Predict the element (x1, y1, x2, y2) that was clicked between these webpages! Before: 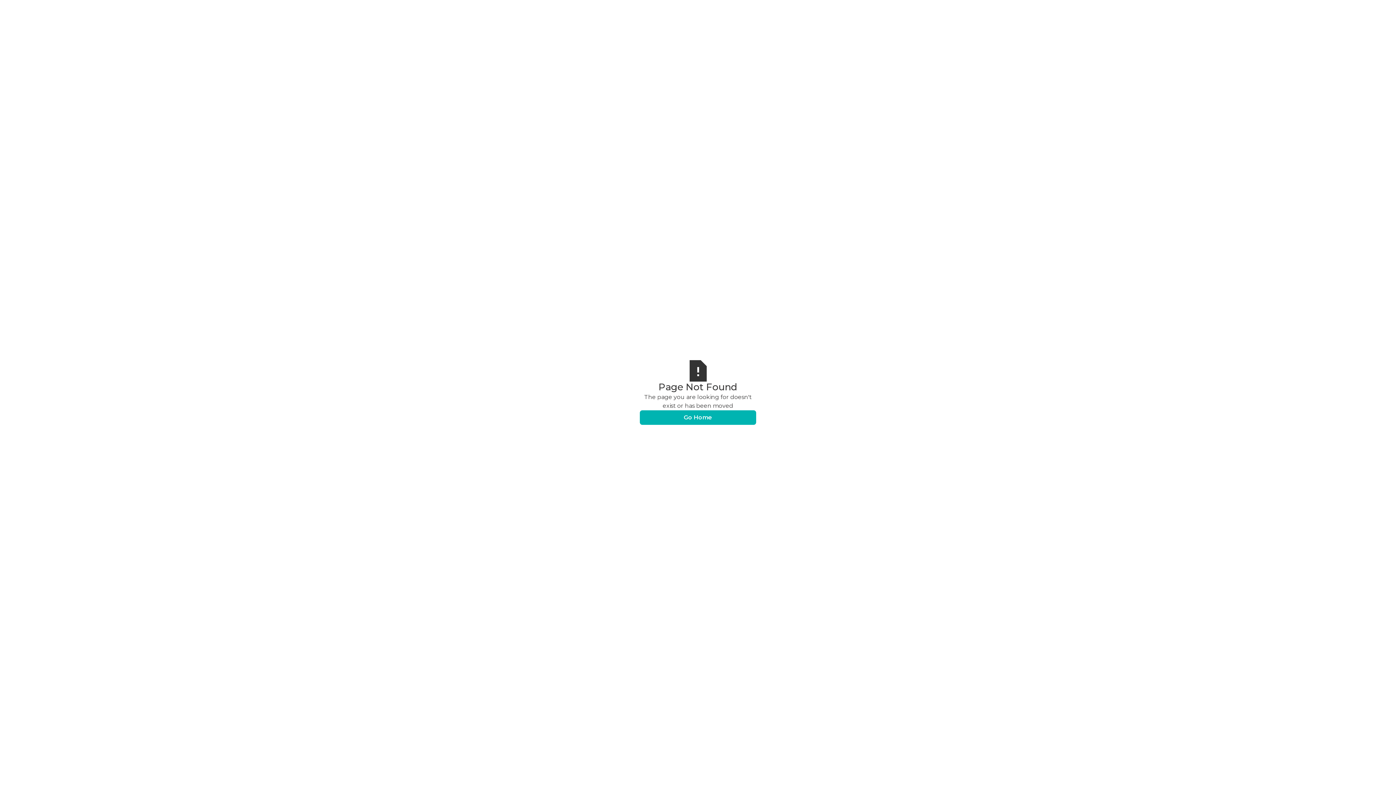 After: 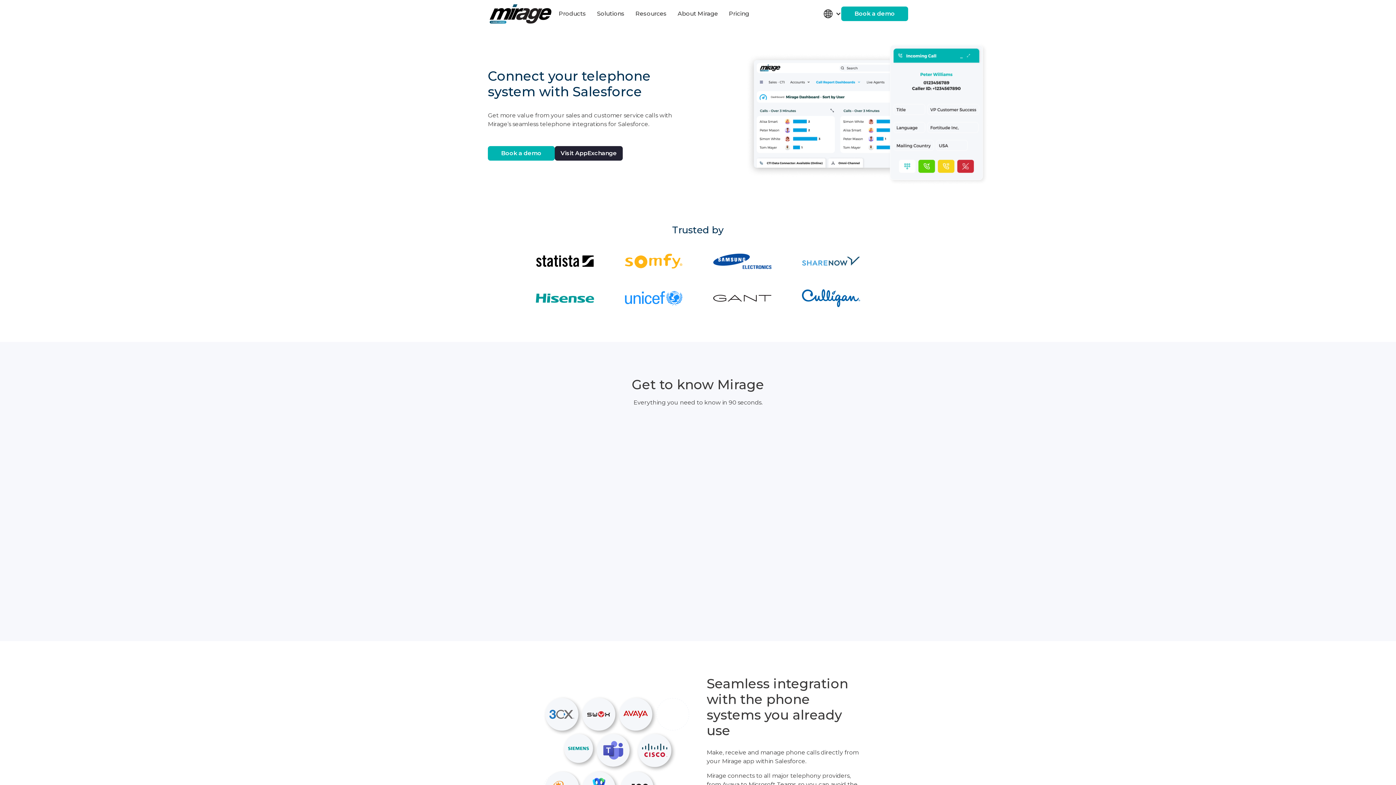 Action: label: Go Home bbox: (640, 410, 756, 425)